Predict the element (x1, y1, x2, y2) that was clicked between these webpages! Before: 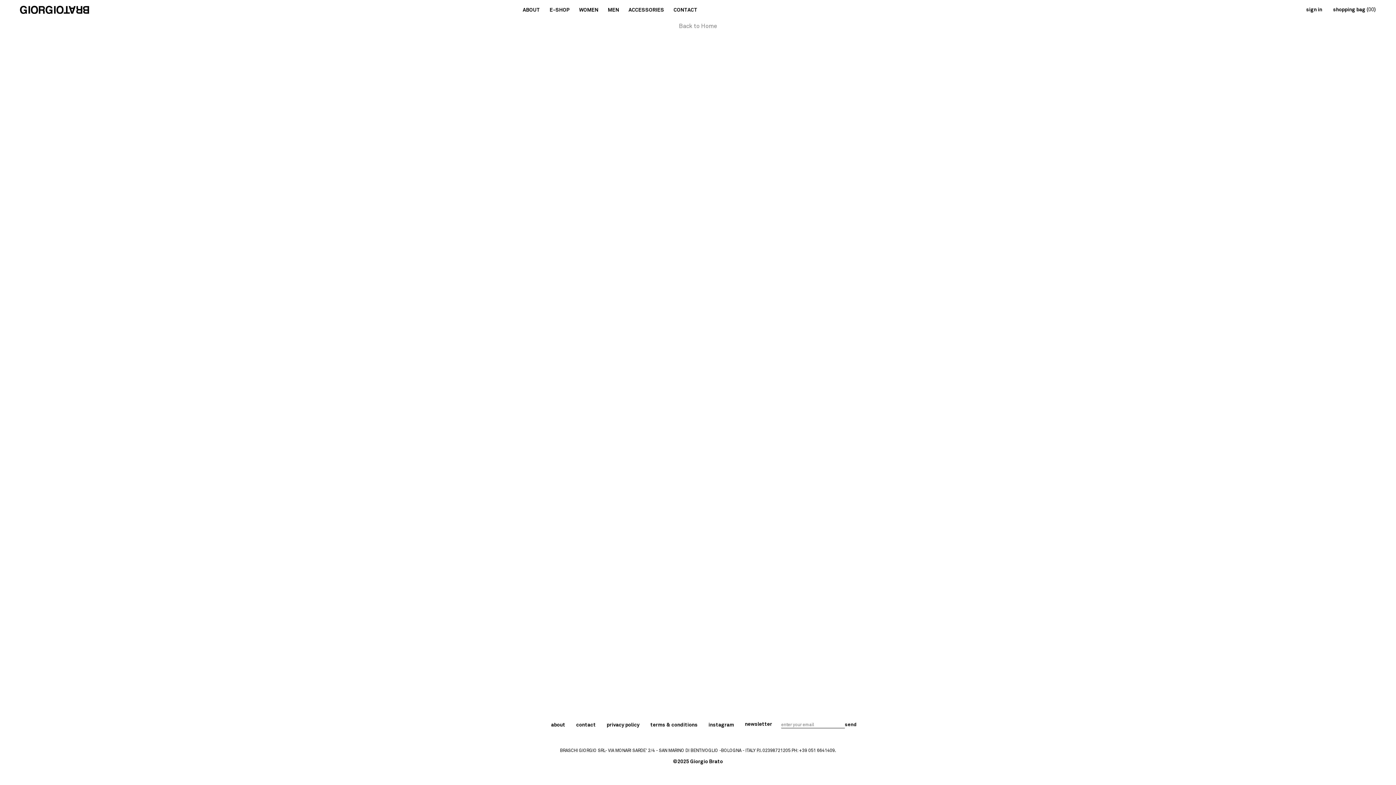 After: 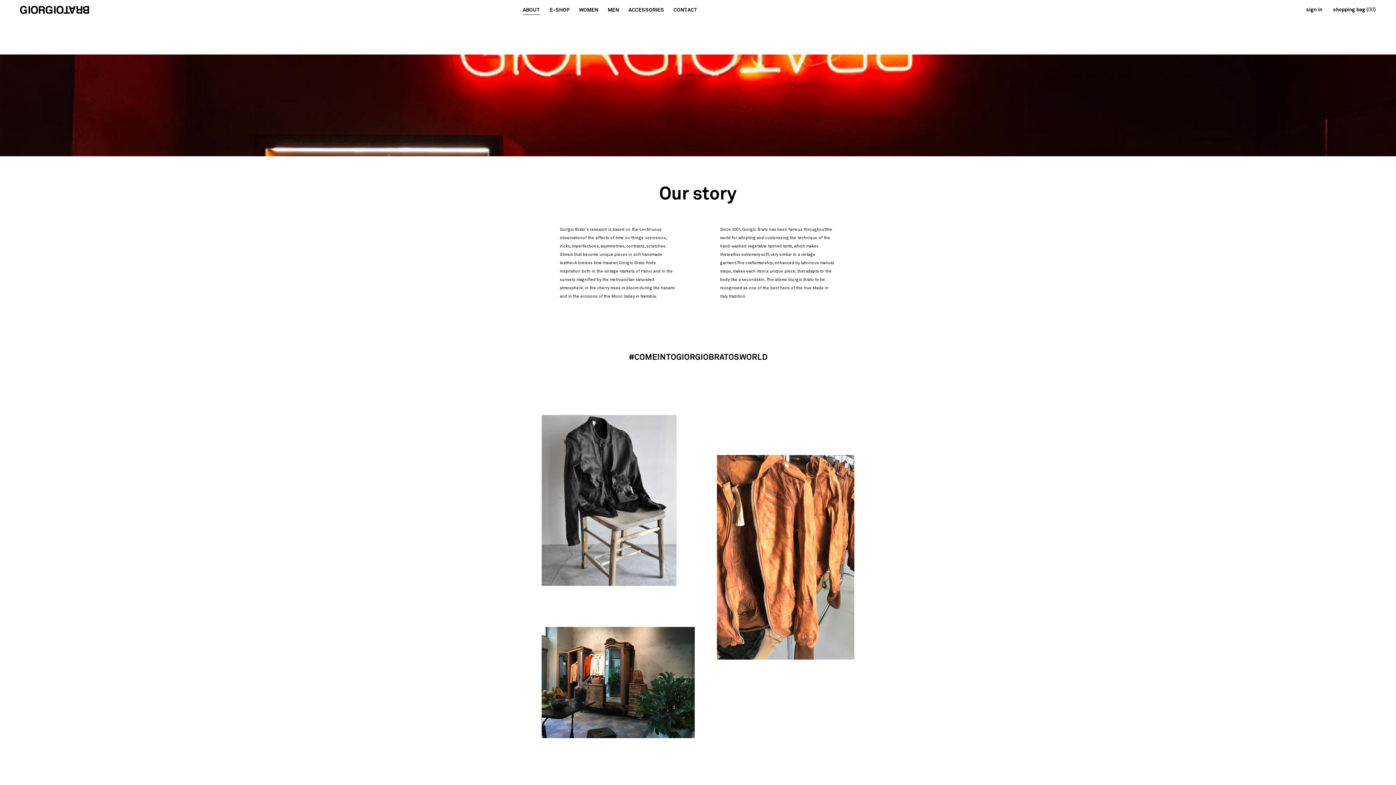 Action: bbox: (522, 5, 540, 14) label: ABOUT